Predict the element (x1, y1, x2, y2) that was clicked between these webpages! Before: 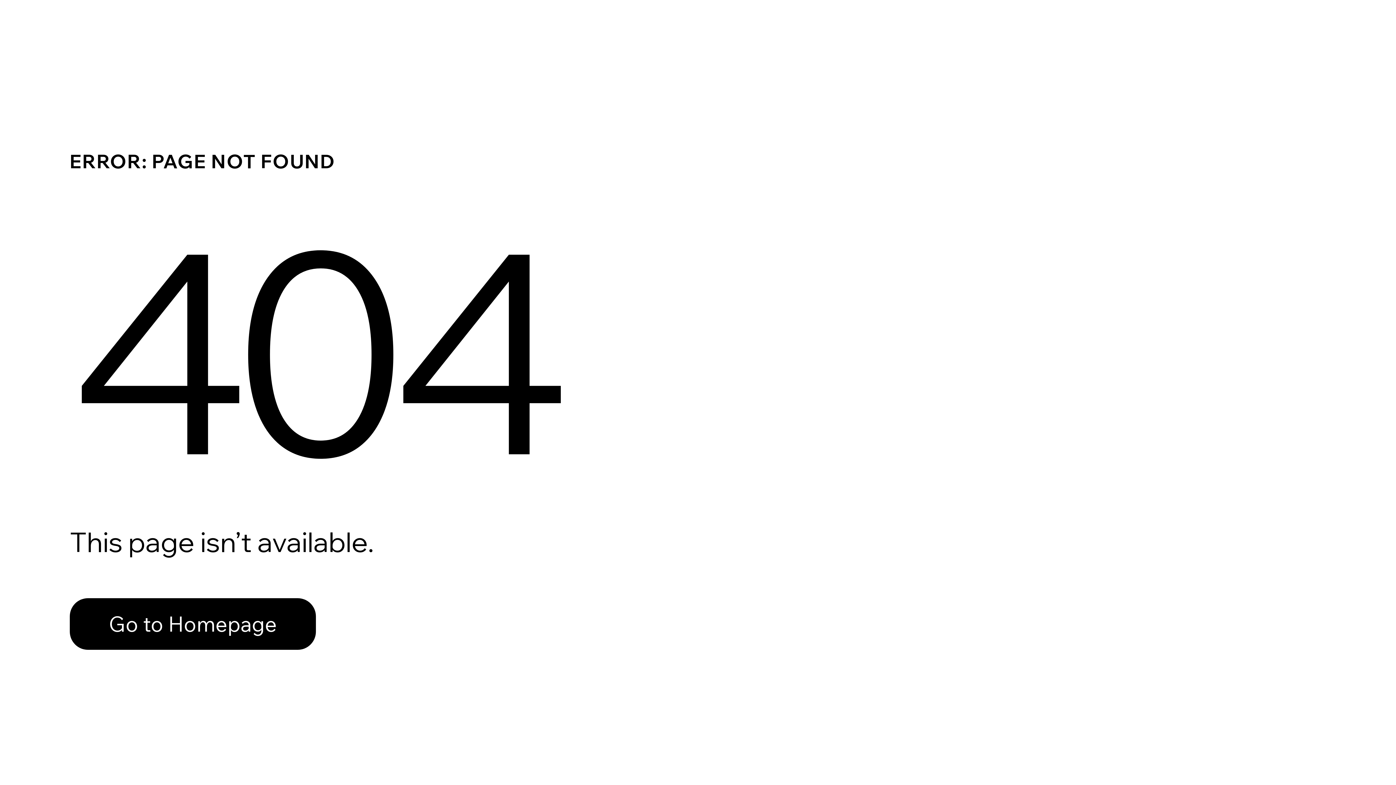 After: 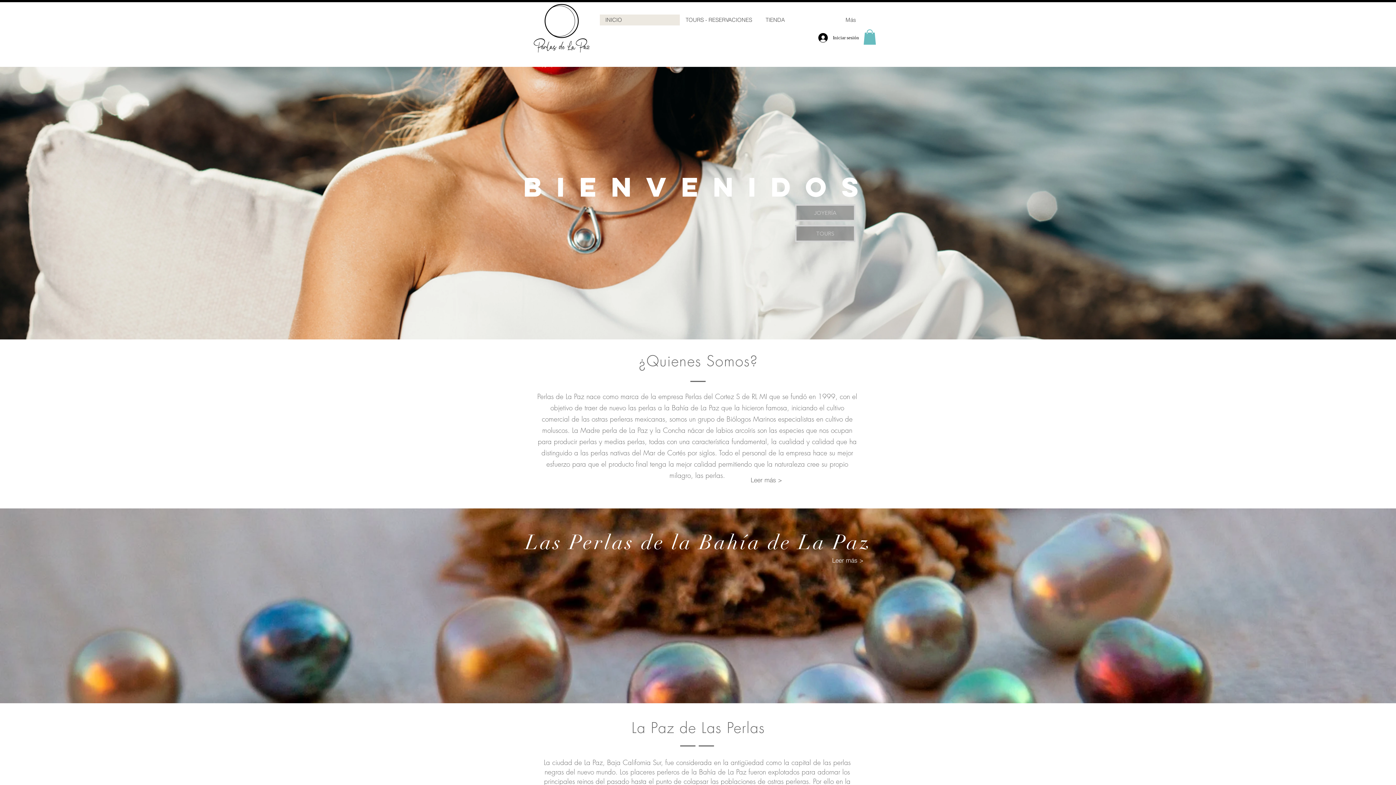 Action: label: Go to Homepage bbox: (69, 582, 768, 659)